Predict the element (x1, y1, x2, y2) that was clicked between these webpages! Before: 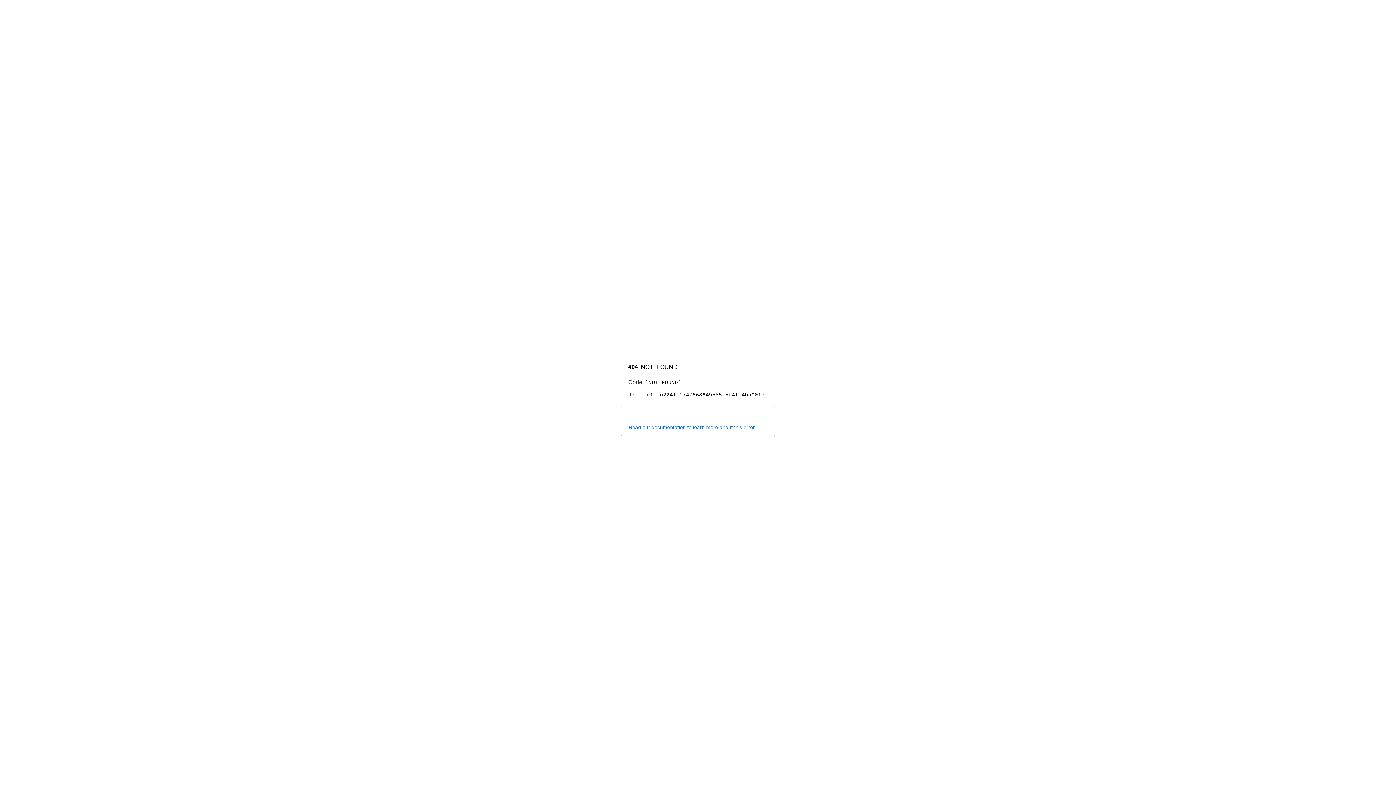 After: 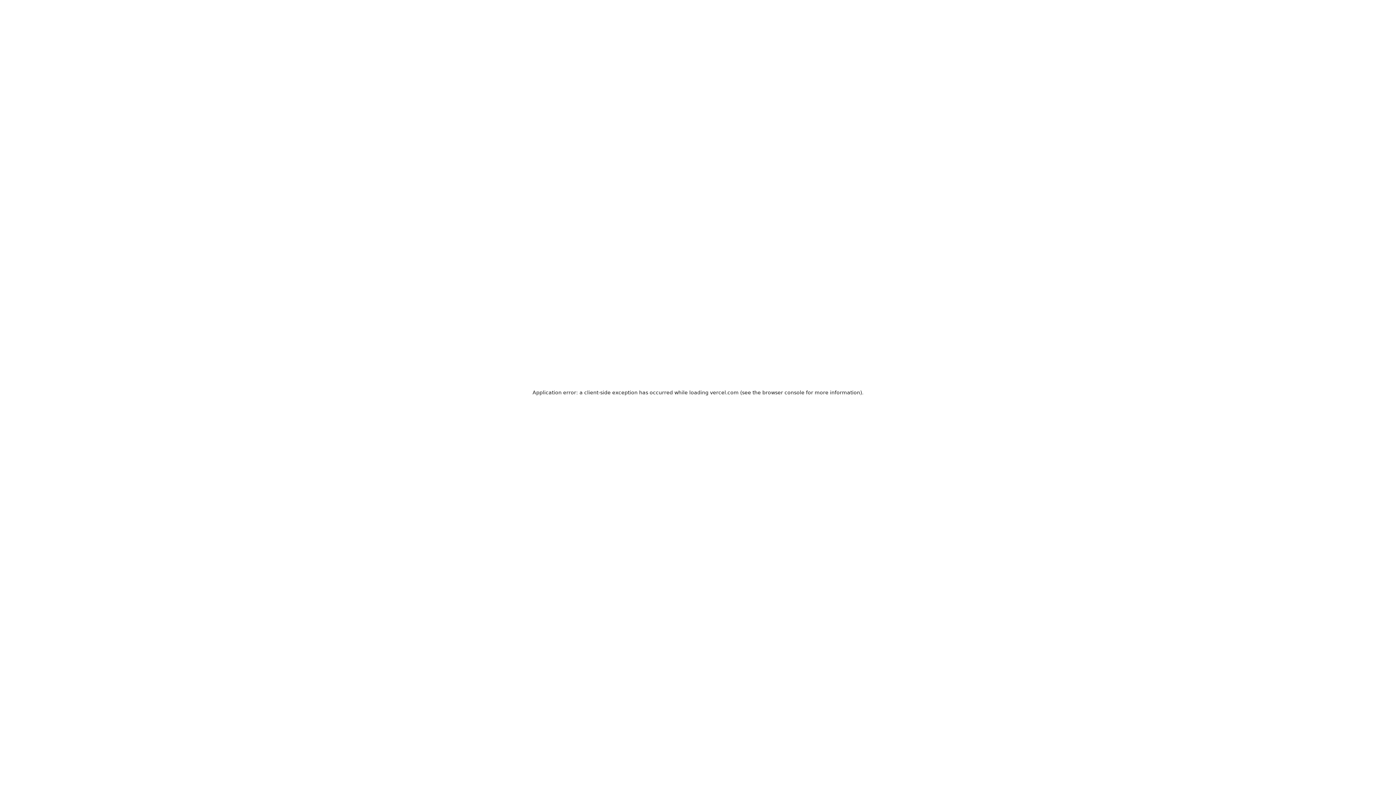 Action: bbox: (620, 418, 775, 436) label: Read our documentation to learn more about this error.